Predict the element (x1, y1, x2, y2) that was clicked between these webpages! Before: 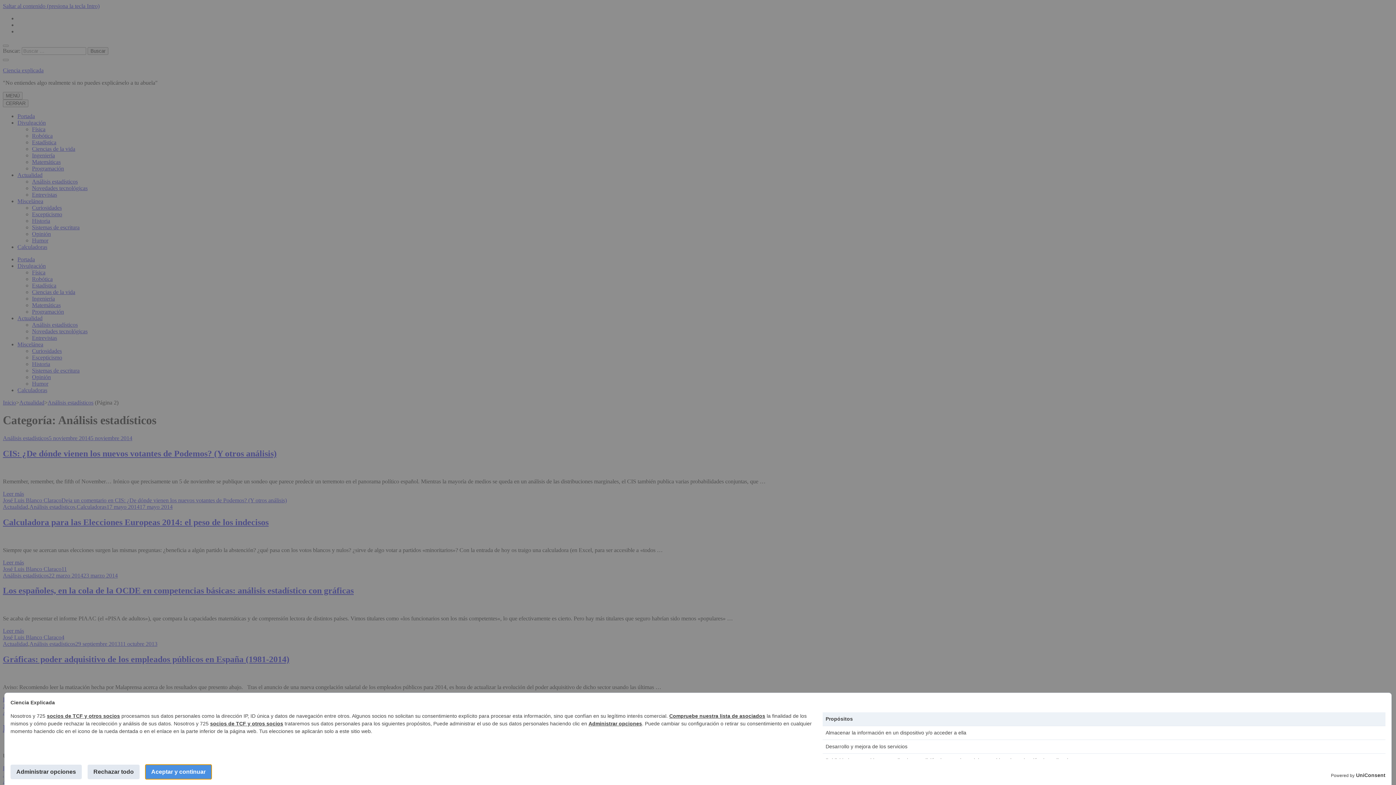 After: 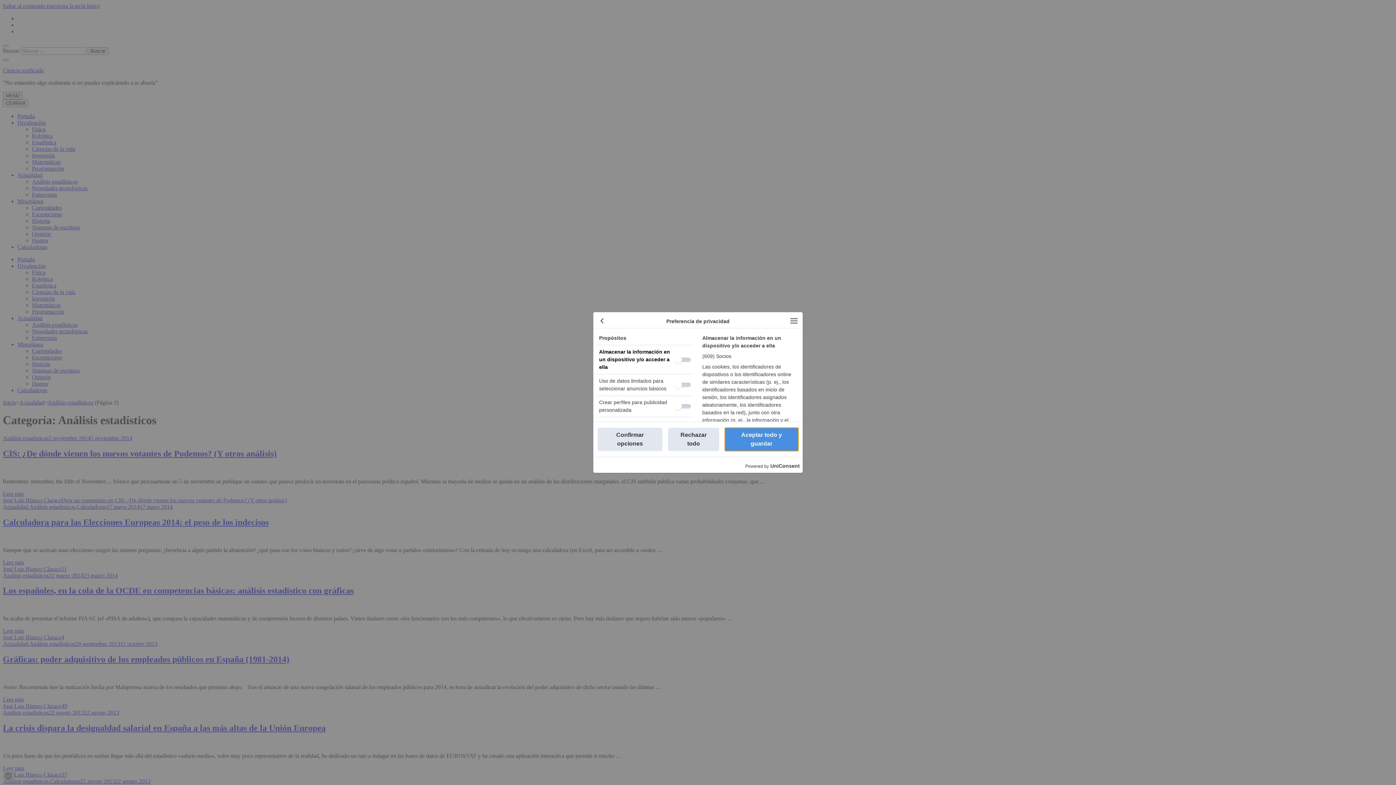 Action: bbox: (588, 721, 642, 726) label: Administrar opciones